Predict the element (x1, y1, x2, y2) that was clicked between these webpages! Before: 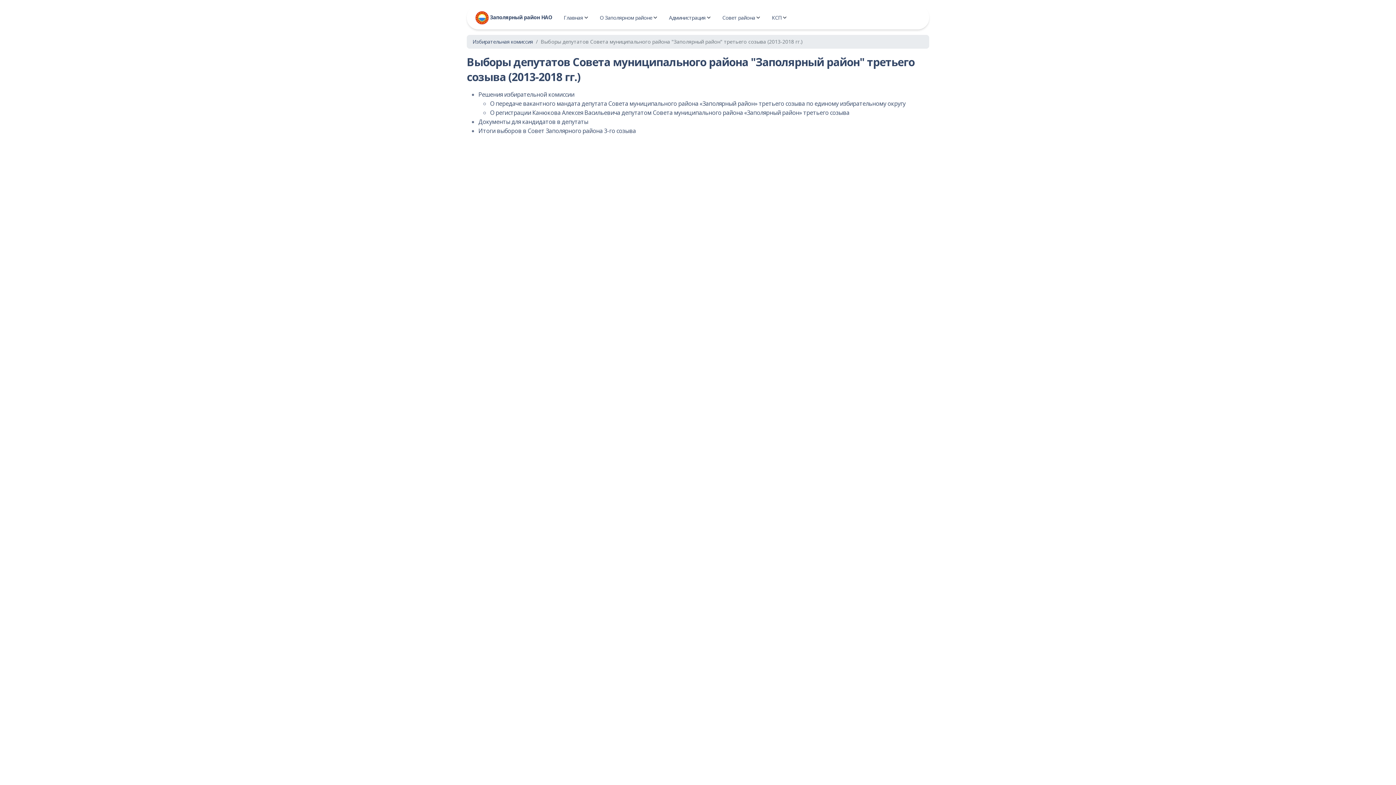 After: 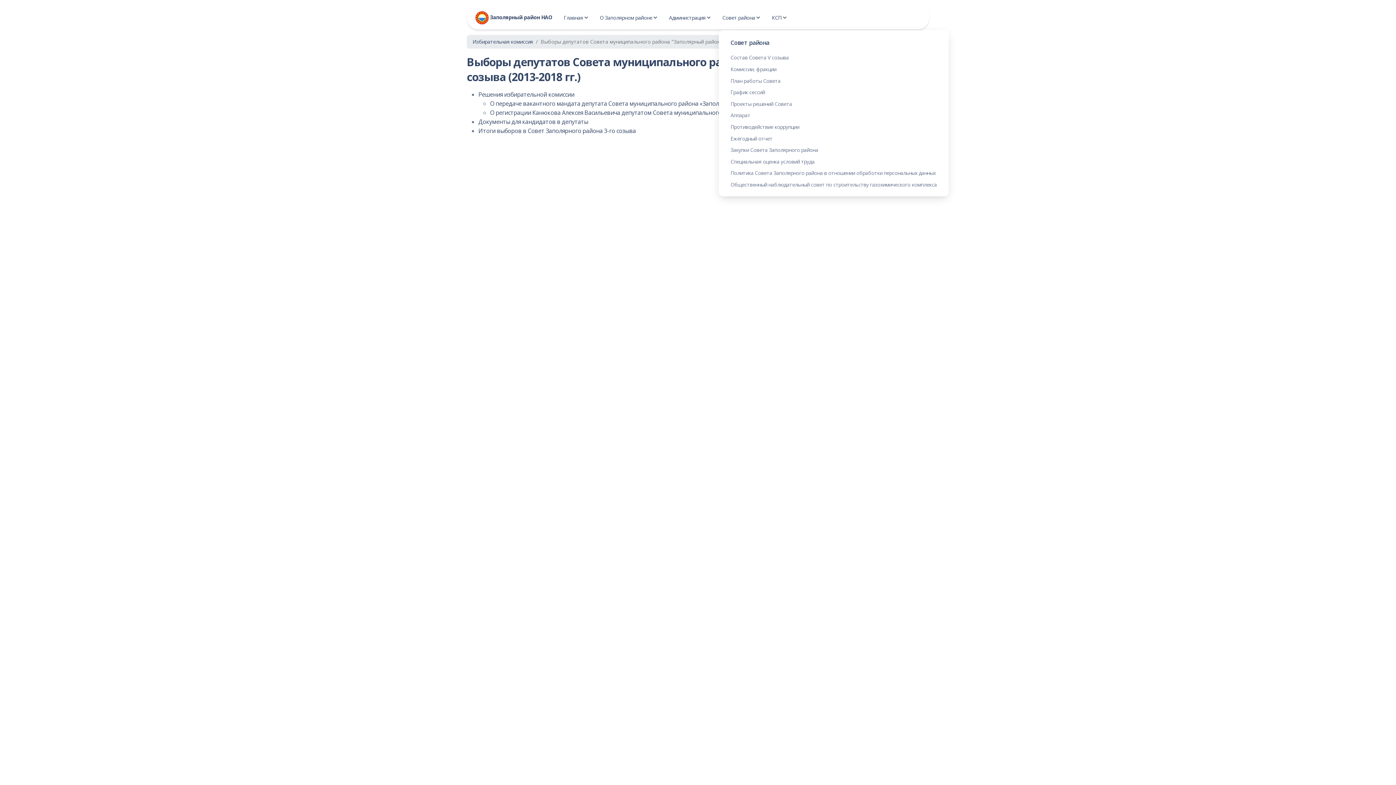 Action: bbox: (719, 10, 763, 24) label: Совет района